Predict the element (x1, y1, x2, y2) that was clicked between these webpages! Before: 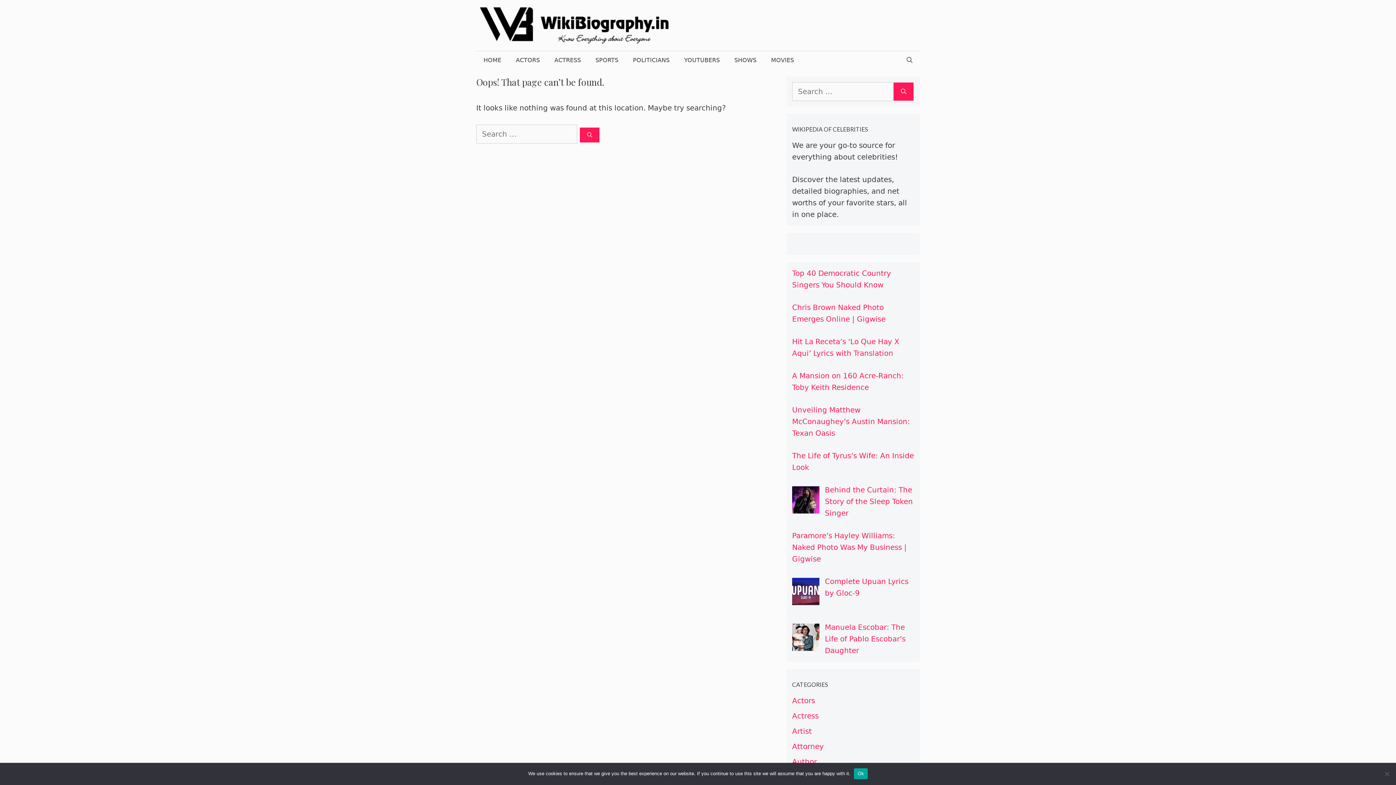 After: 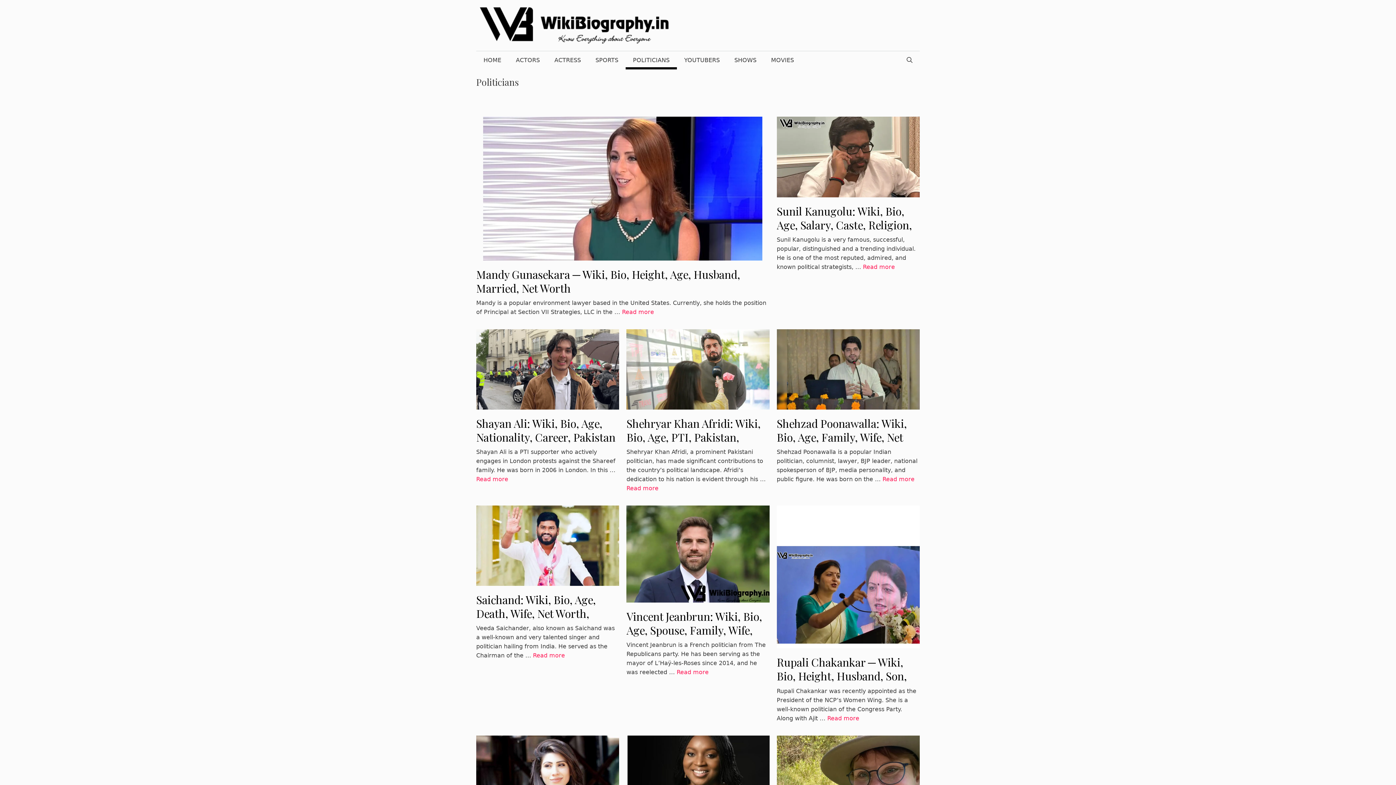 Action: bbox: (625, 51, 677, 69) label: POLITICIANS